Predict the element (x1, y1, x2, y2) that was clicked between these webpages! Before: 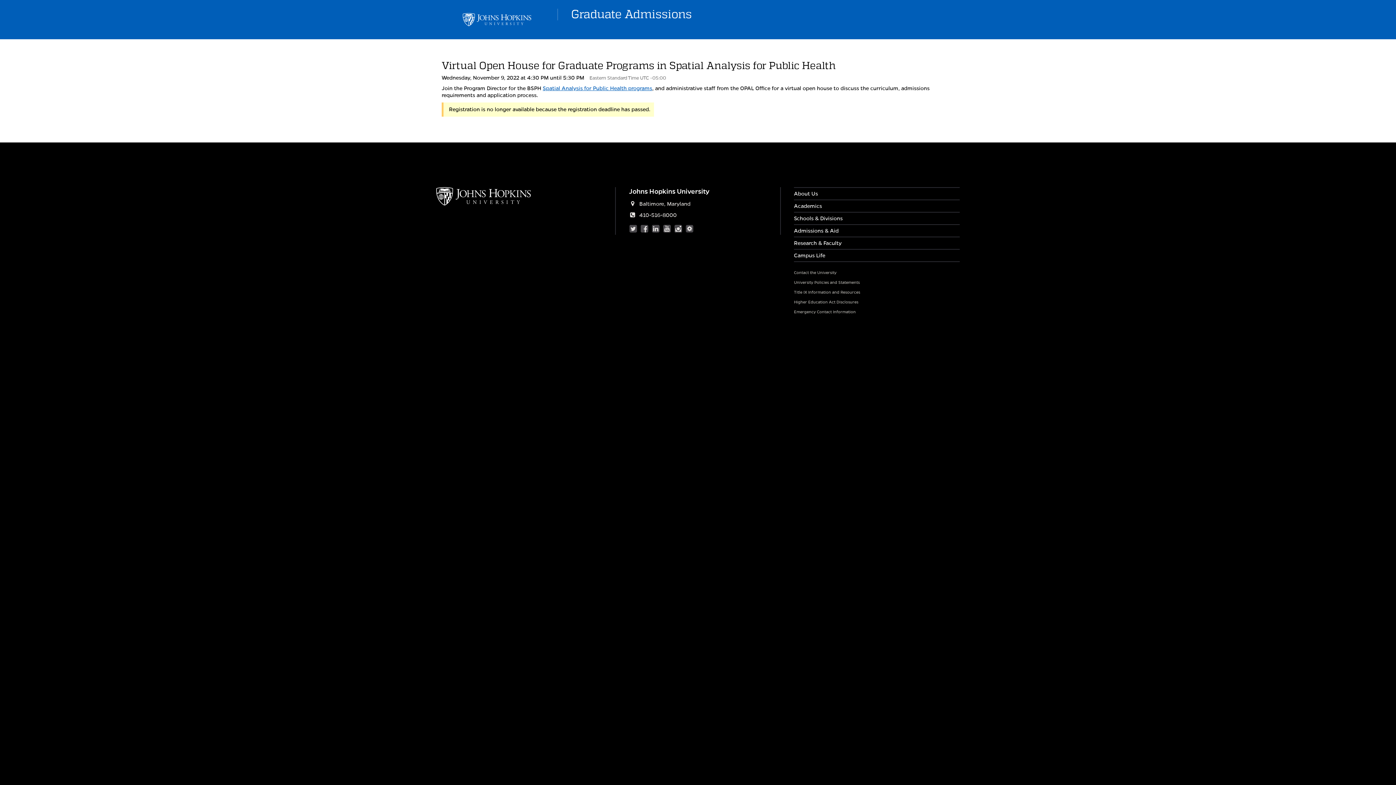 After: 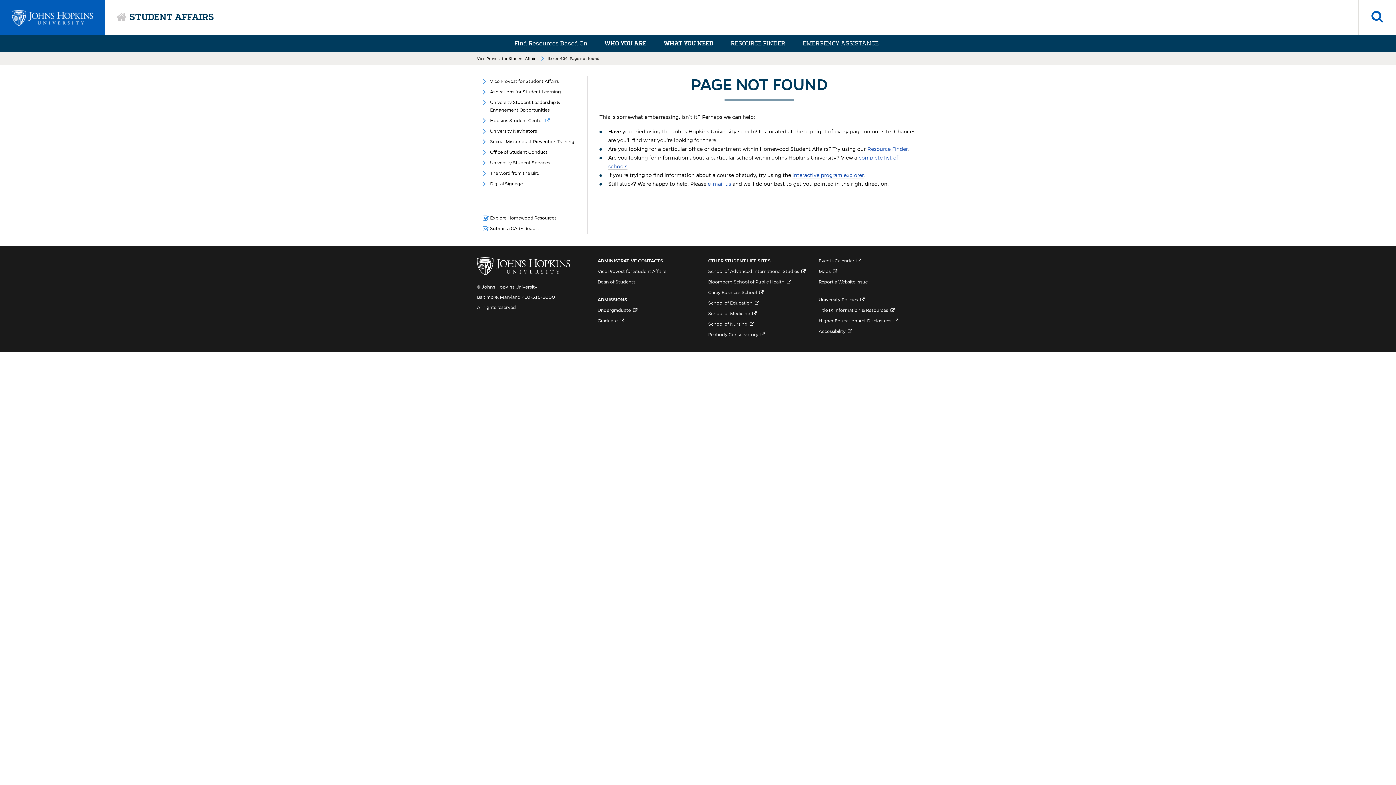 Action: label: Higher Education Act Disclosures bbox: (794, 297, 861, 307)